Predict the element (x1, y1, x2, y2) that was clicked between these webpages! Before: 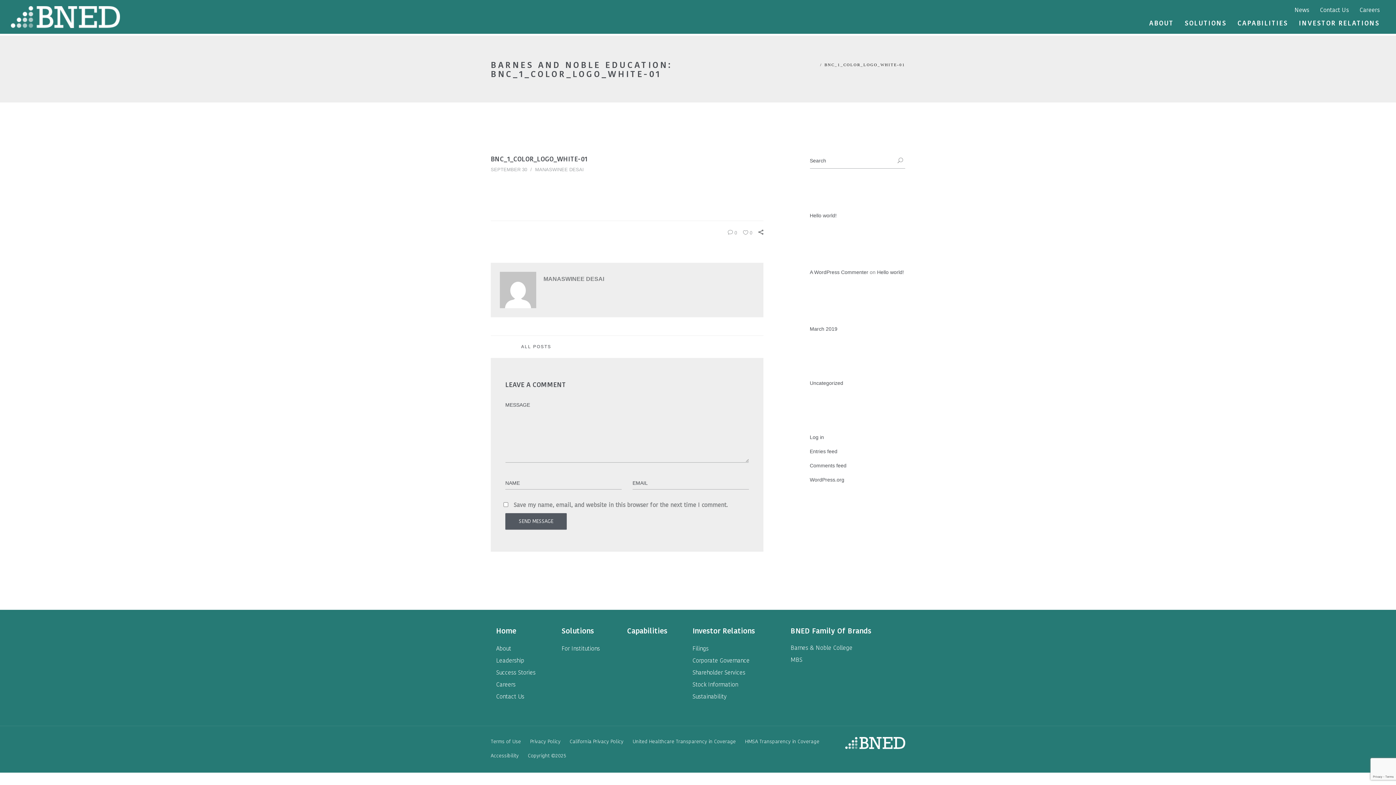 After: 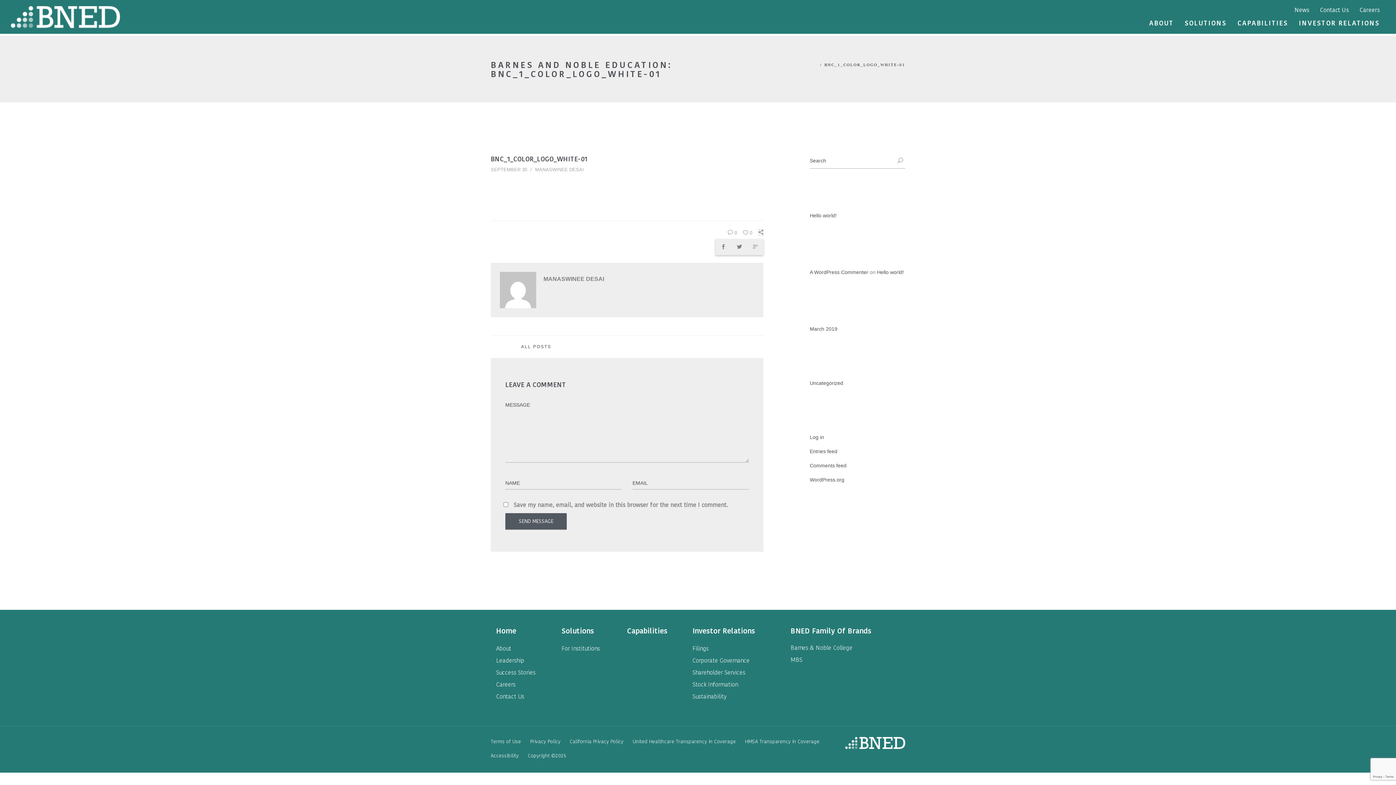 Action: bbox: (758, 228, 763, 236)